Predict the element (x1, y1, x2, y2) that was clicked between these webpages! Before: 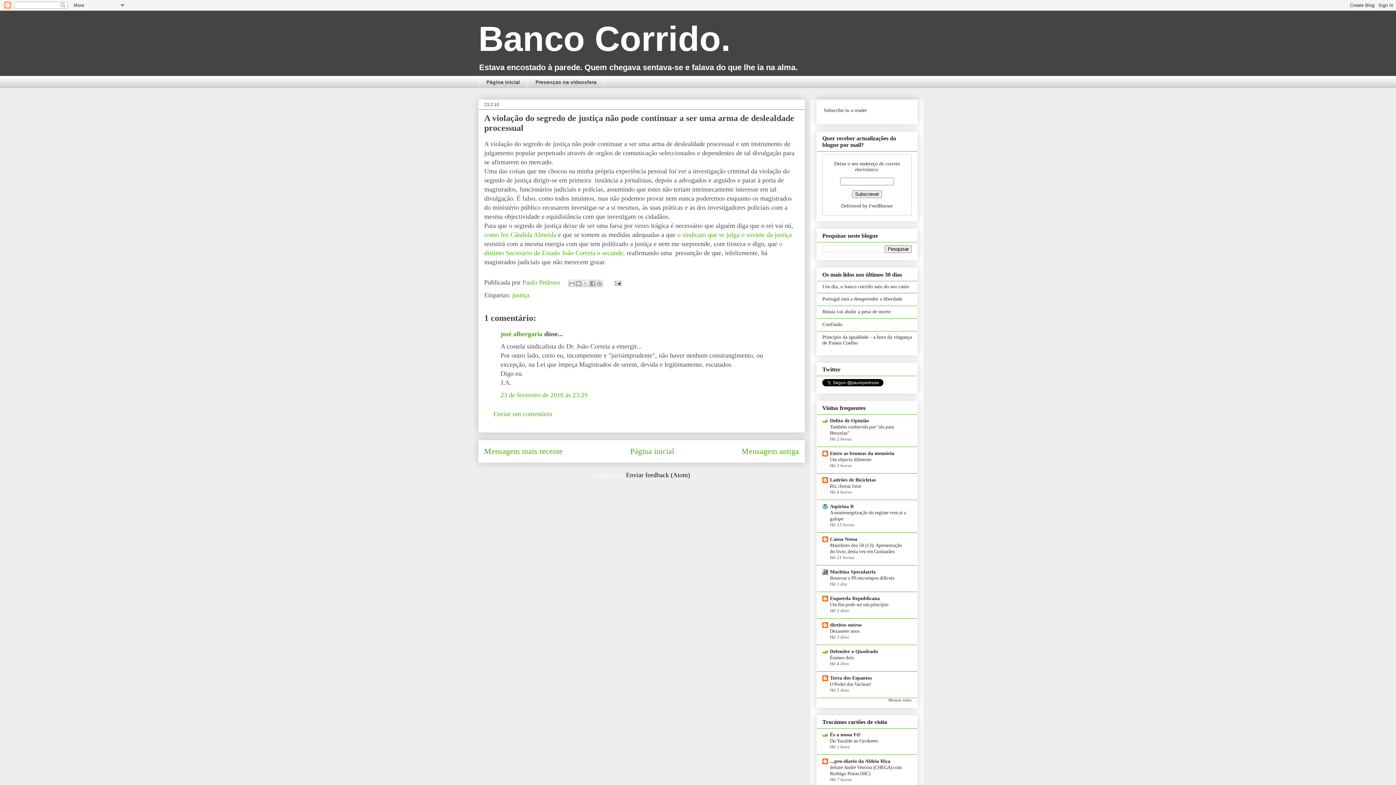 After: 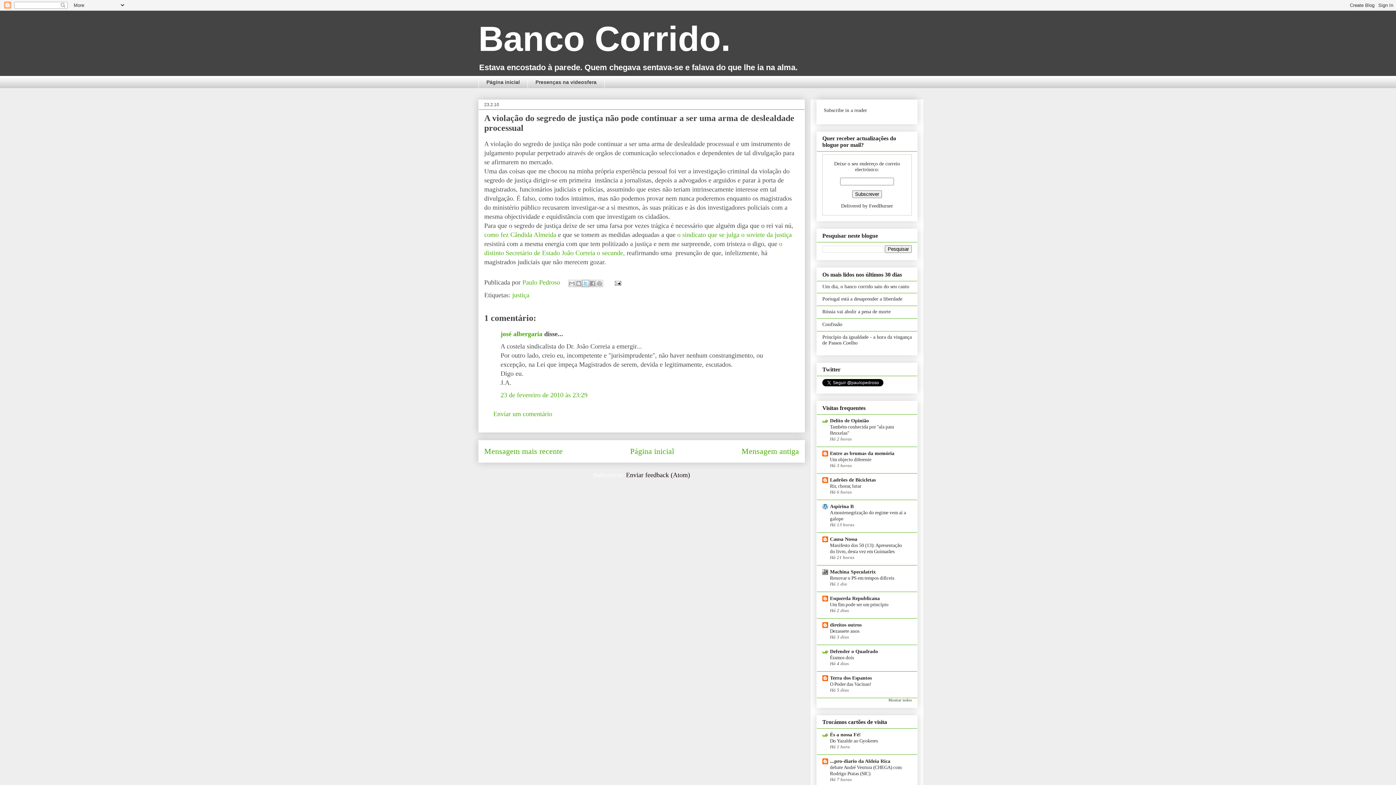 Action: label: Partilhar no X bbox: (582, 279, 589, 287)